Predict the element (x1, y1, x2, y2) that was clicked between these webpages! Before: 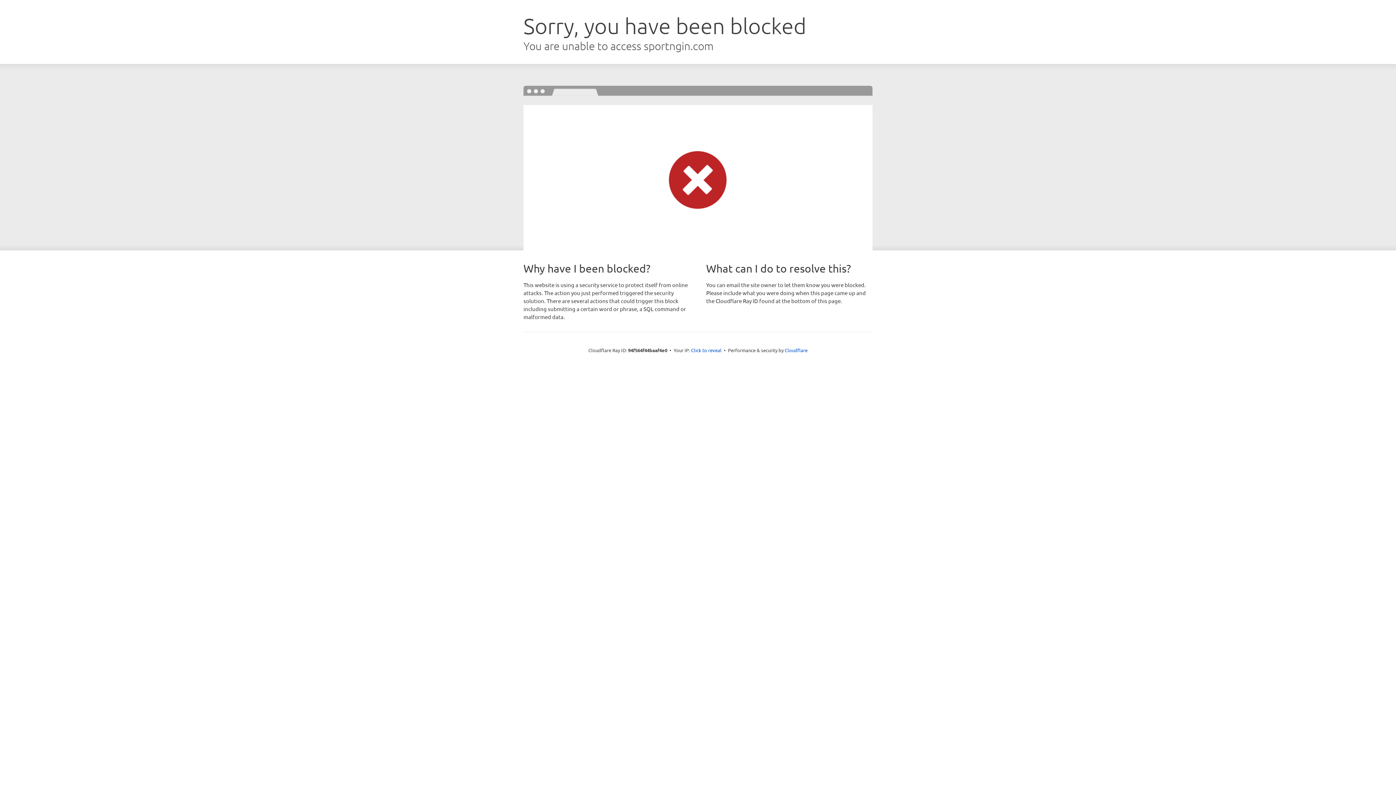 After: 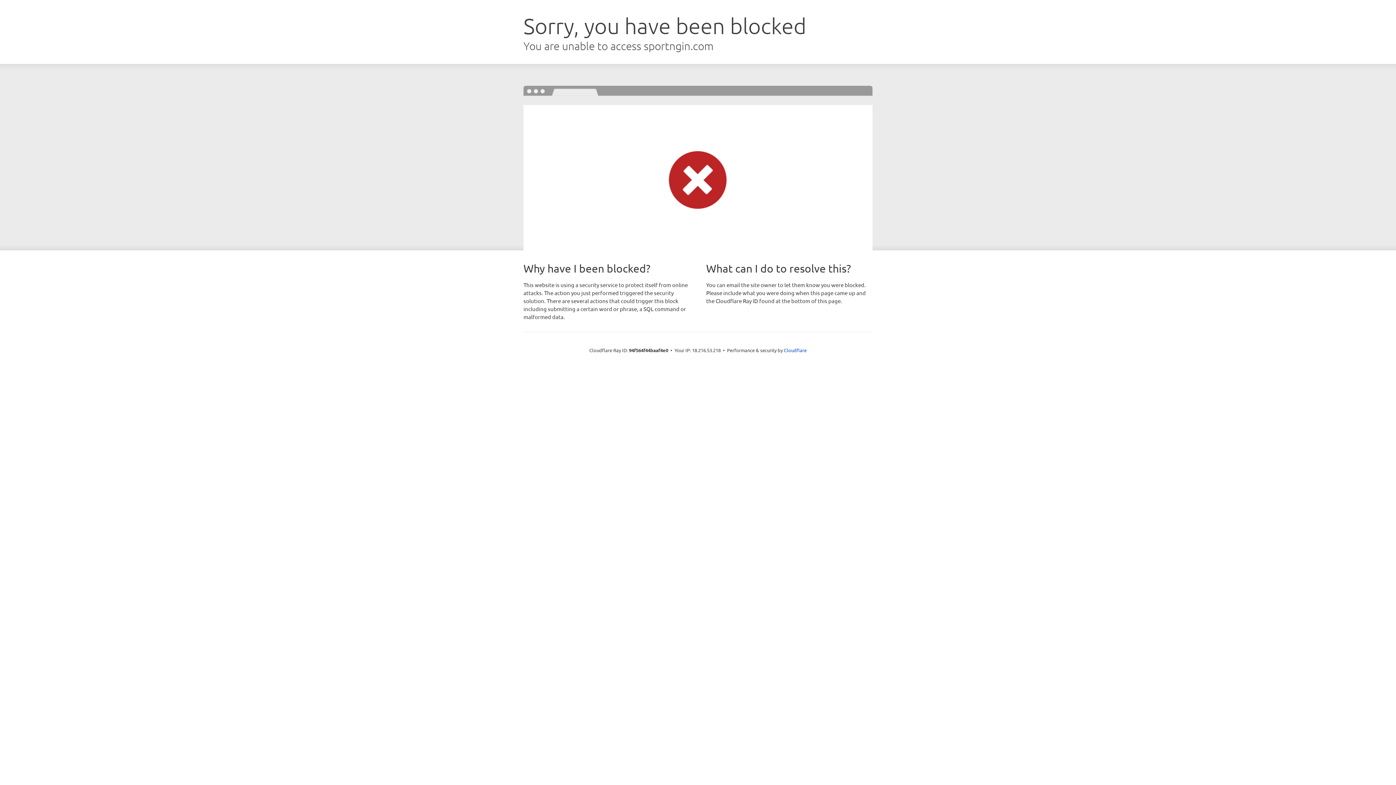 Action: label: Click to reveal bbox: (691, 346, 721, 353)